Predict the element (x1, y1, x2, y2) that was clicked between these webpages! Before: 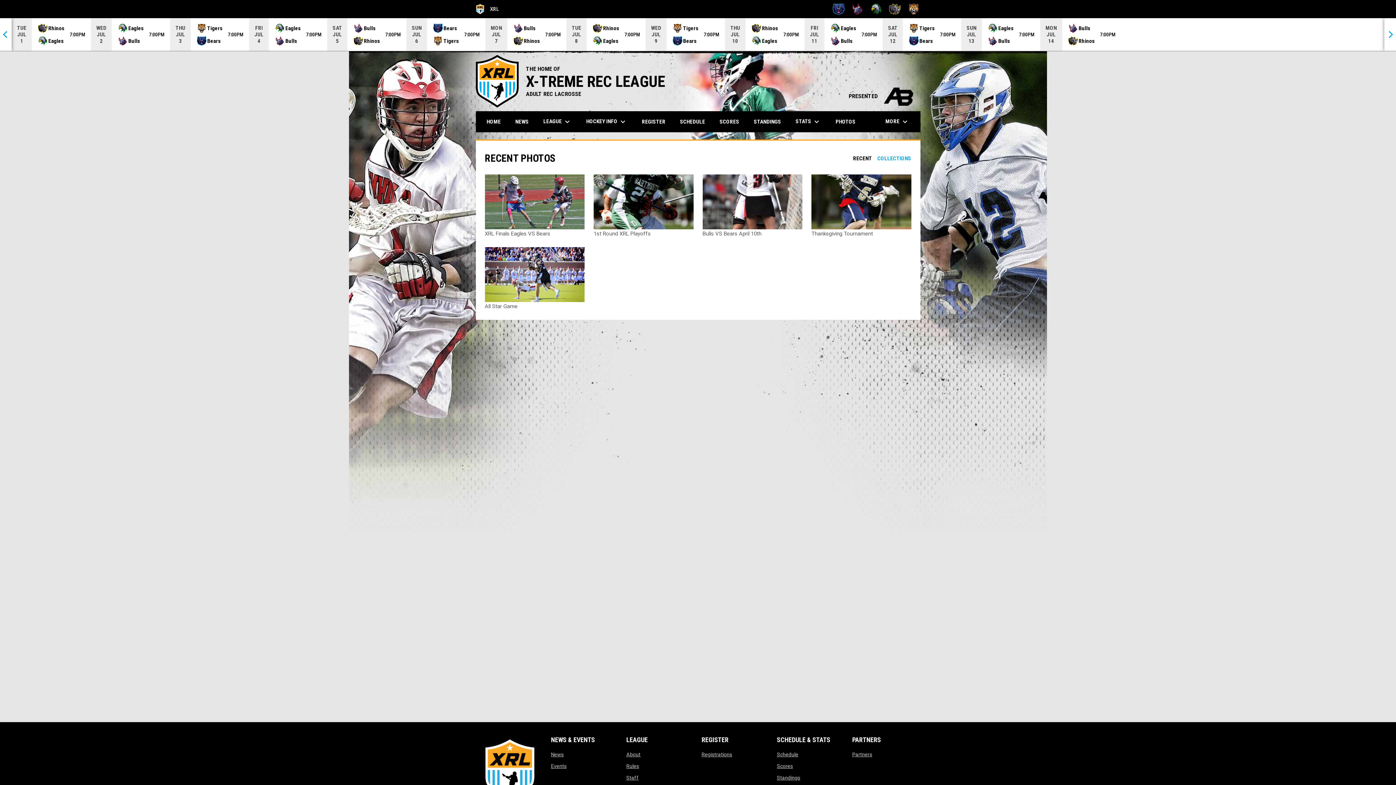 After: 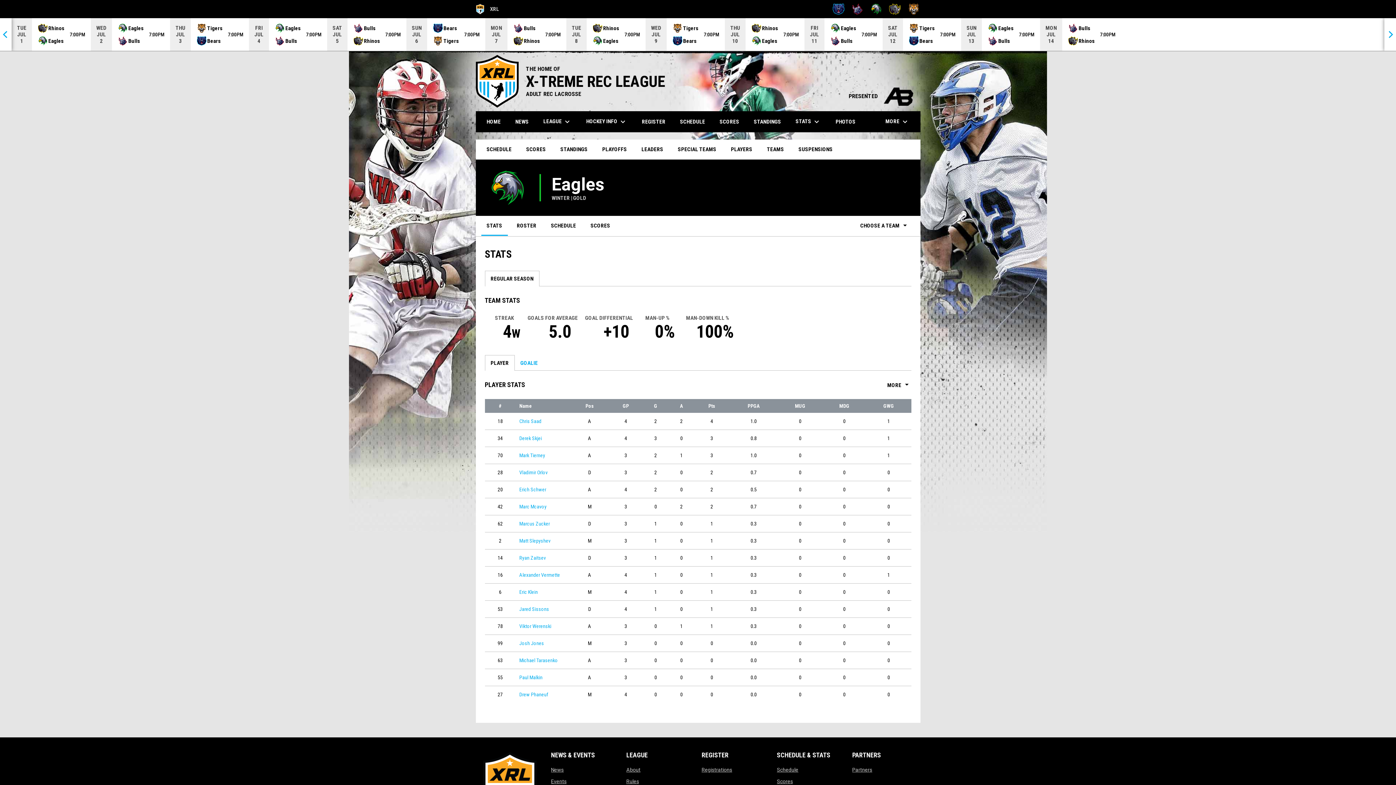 Action: bbox: (869, 3, 882, 14)